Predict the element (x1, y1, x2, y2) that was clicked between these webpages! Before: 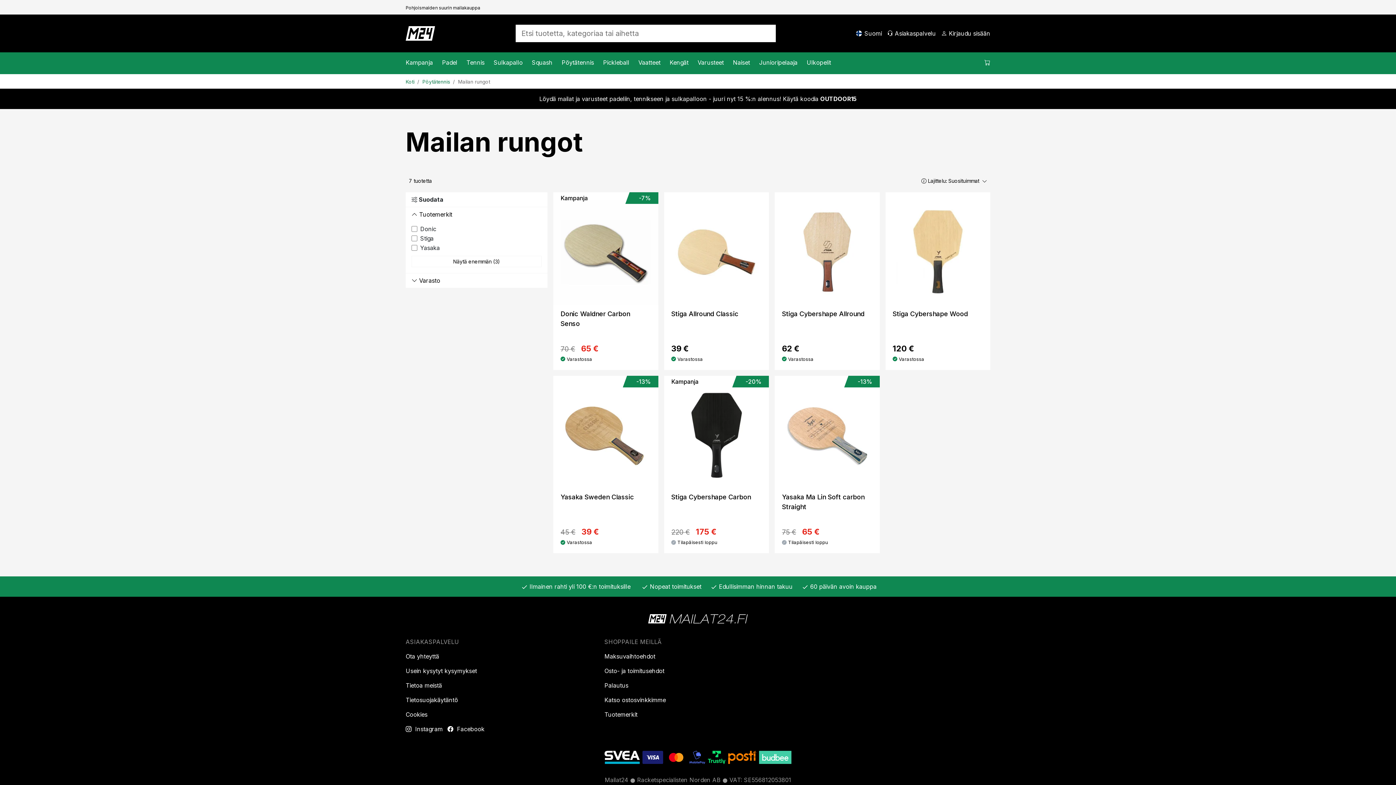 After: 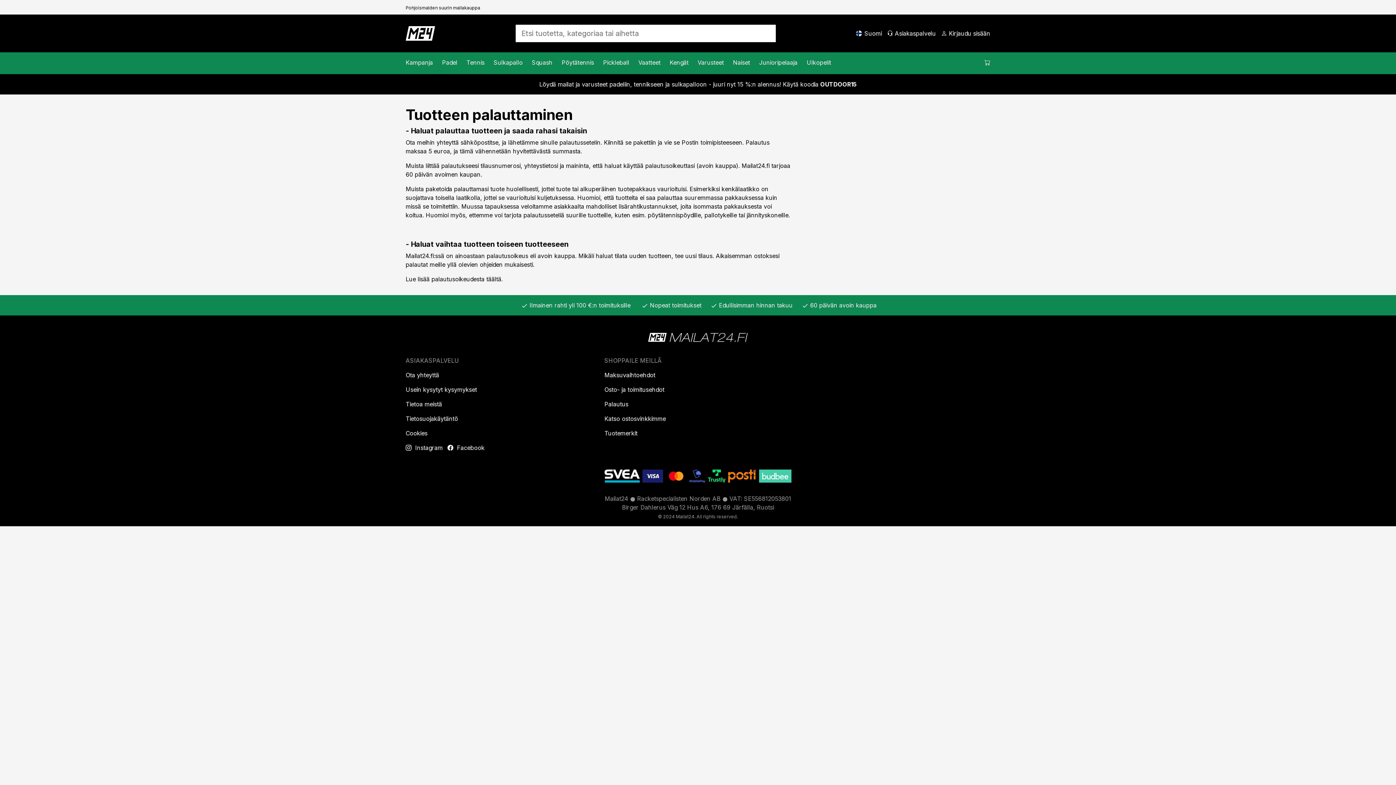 Action: label: Palautus bbox: (604, 682, 628, 689)